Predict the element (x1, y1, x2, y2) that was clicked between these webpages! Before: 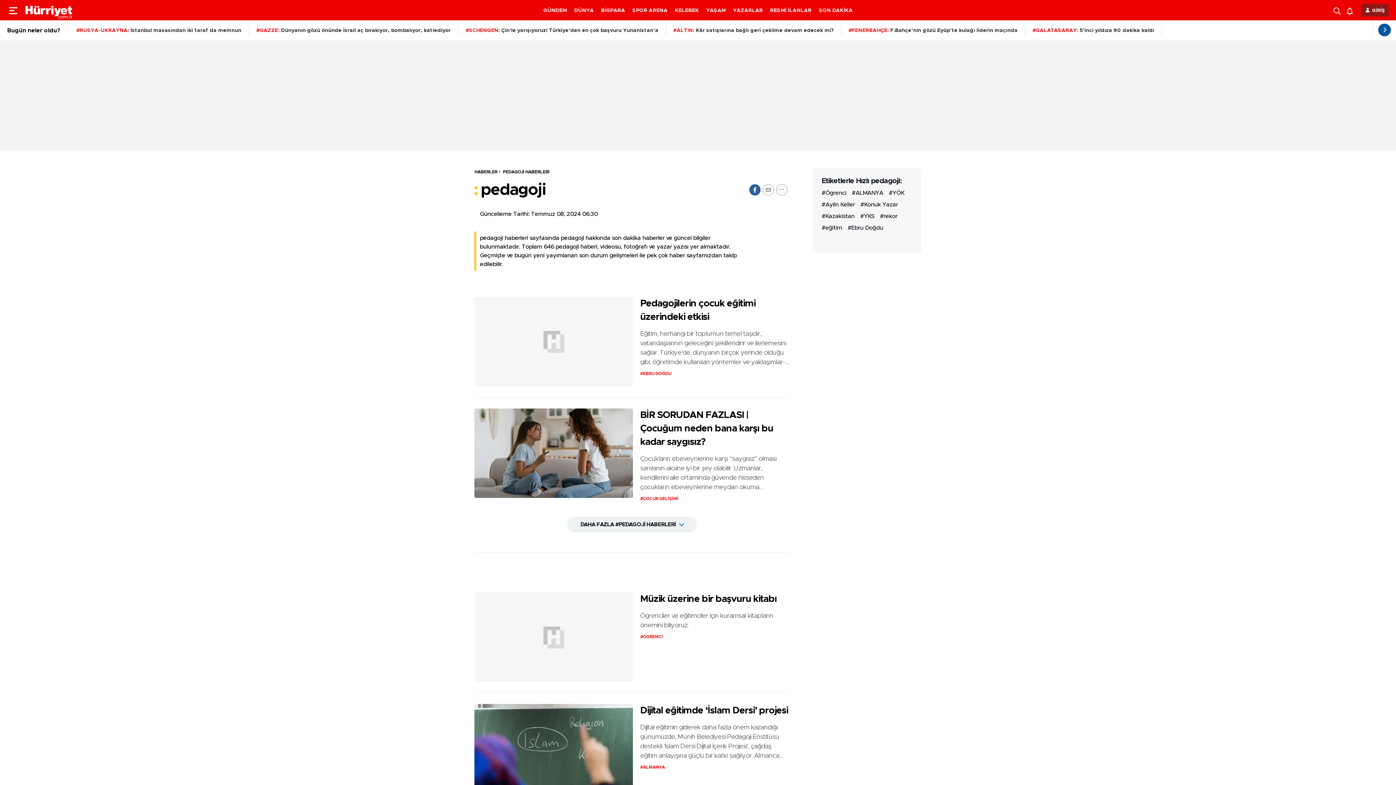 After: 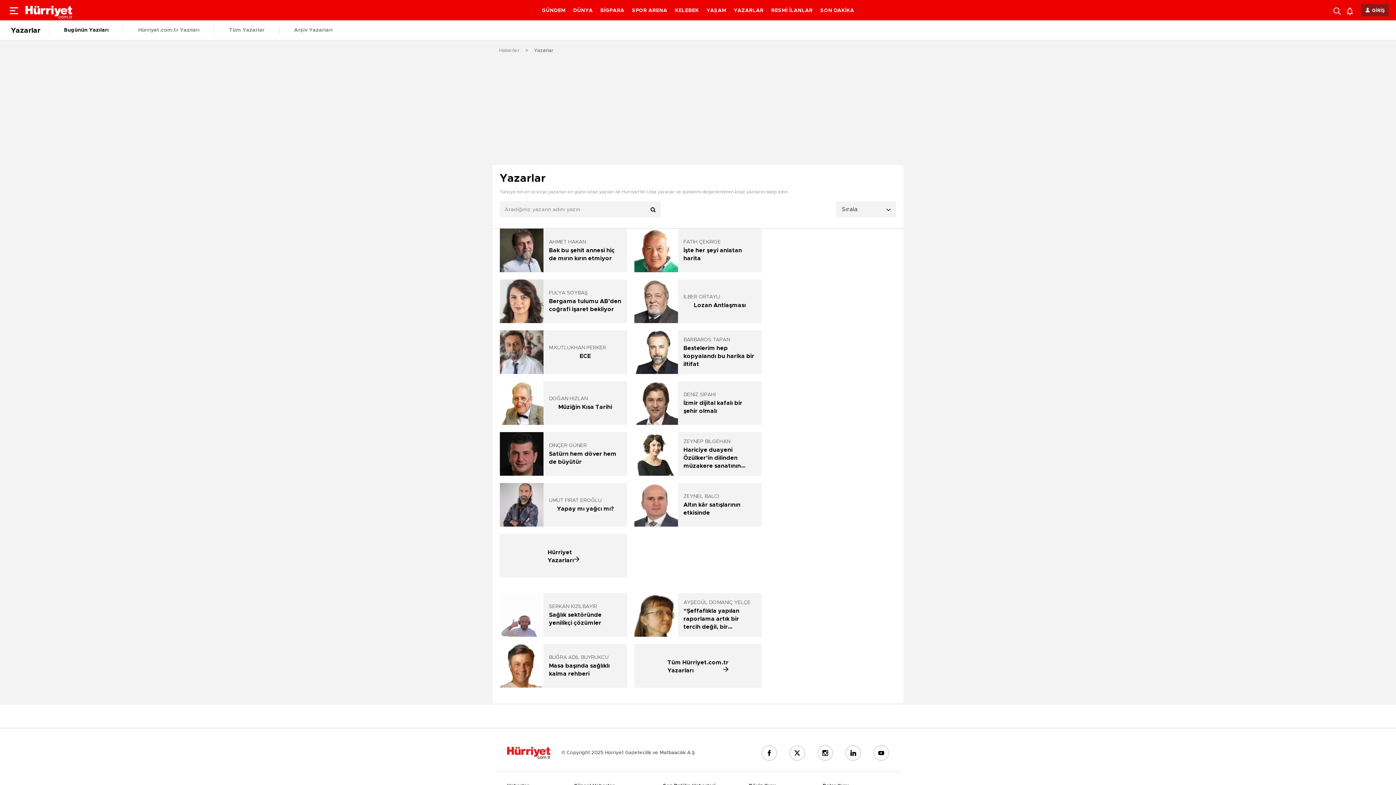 Action: label: YAZARLAR bbox: (733, 8, 763, 13)